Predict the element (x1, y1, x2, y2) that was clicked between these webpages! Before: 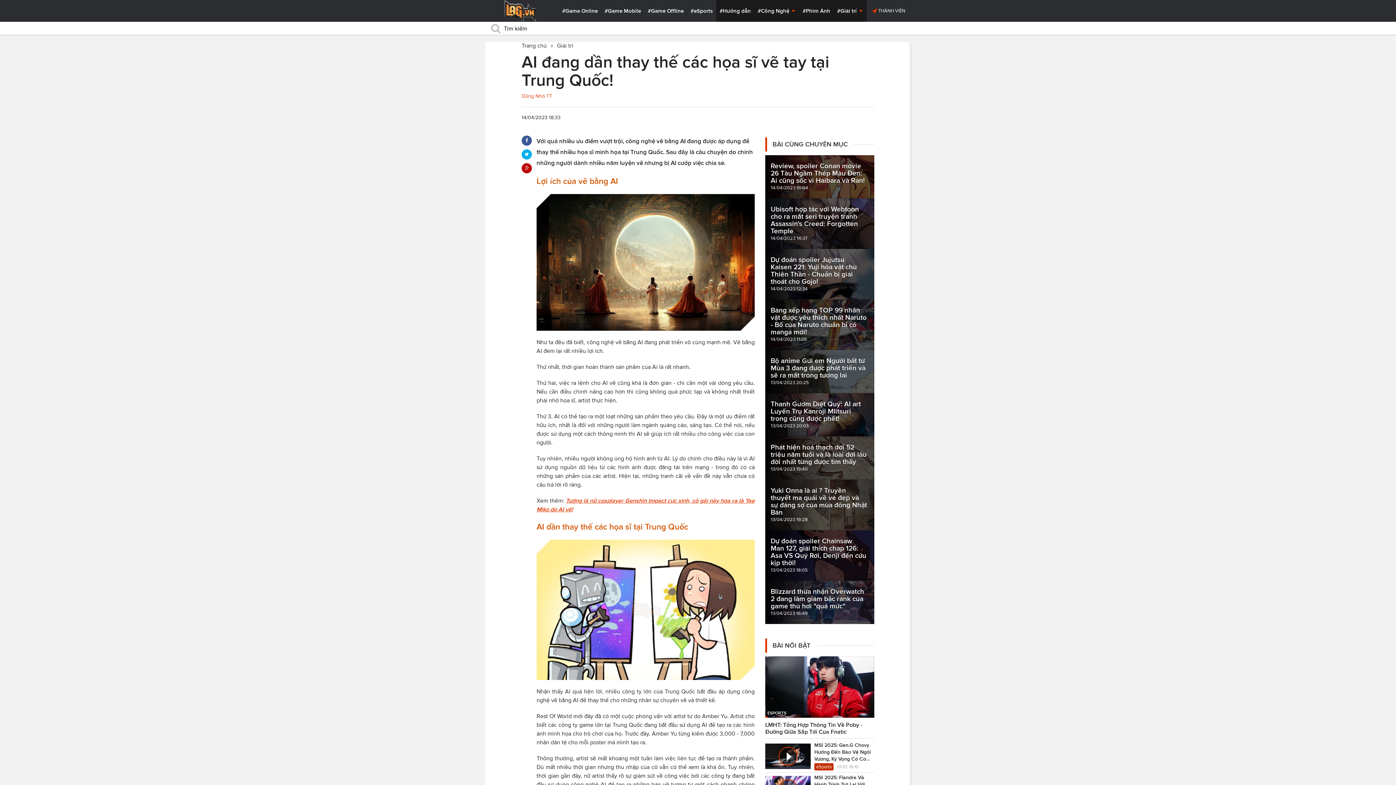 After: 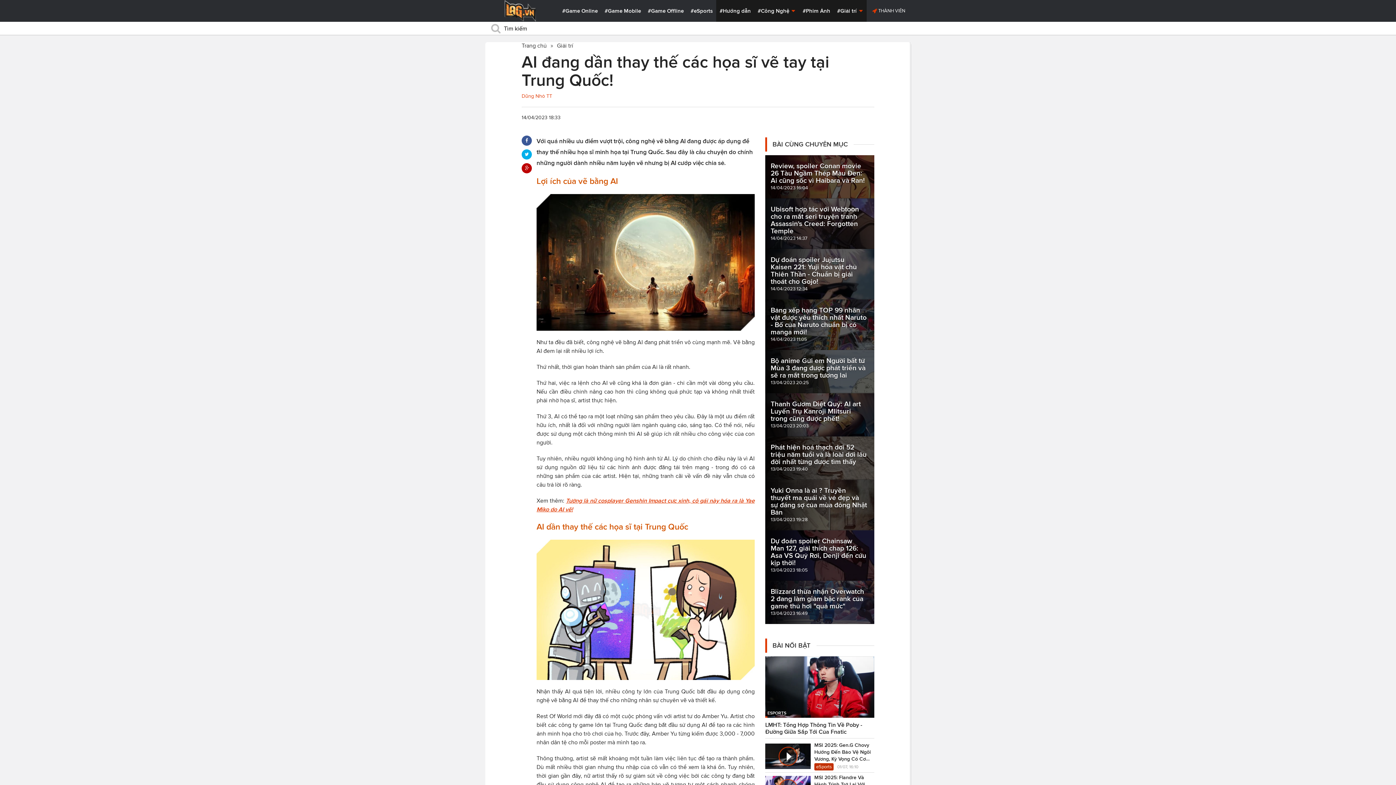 Action: bbox: (521, 151, 533, 157)